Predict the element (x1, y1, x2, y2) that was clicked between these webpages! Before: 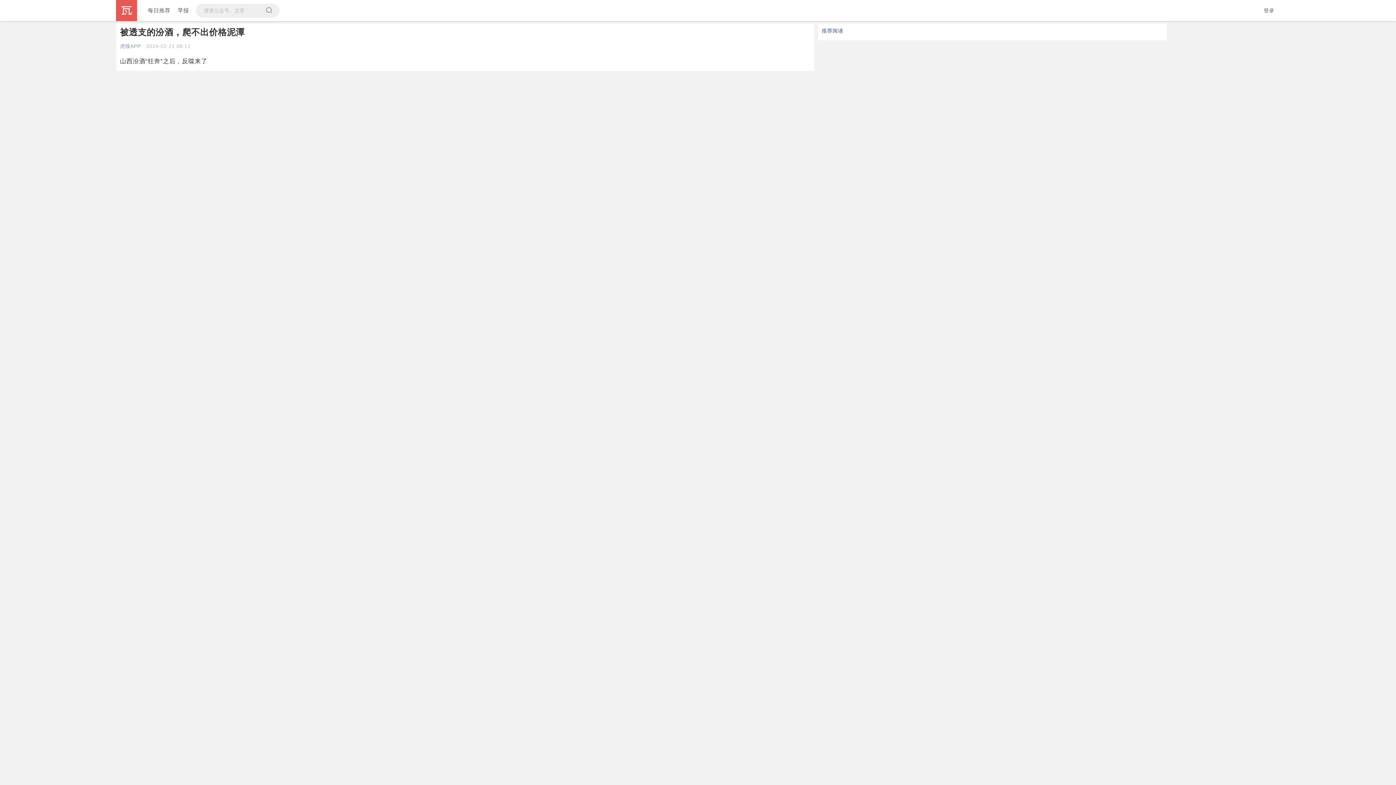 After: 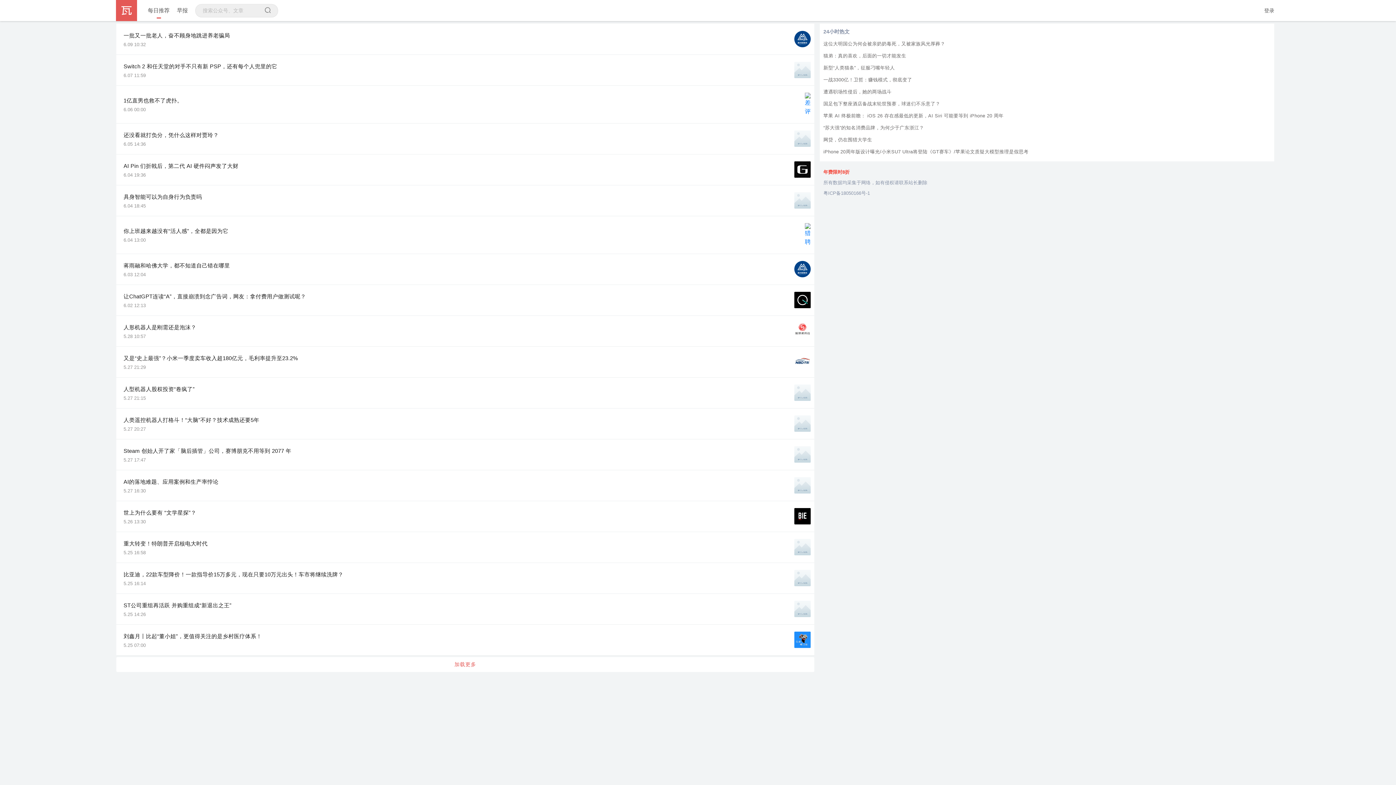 Action: bbox: (121, 6, 131, 15)